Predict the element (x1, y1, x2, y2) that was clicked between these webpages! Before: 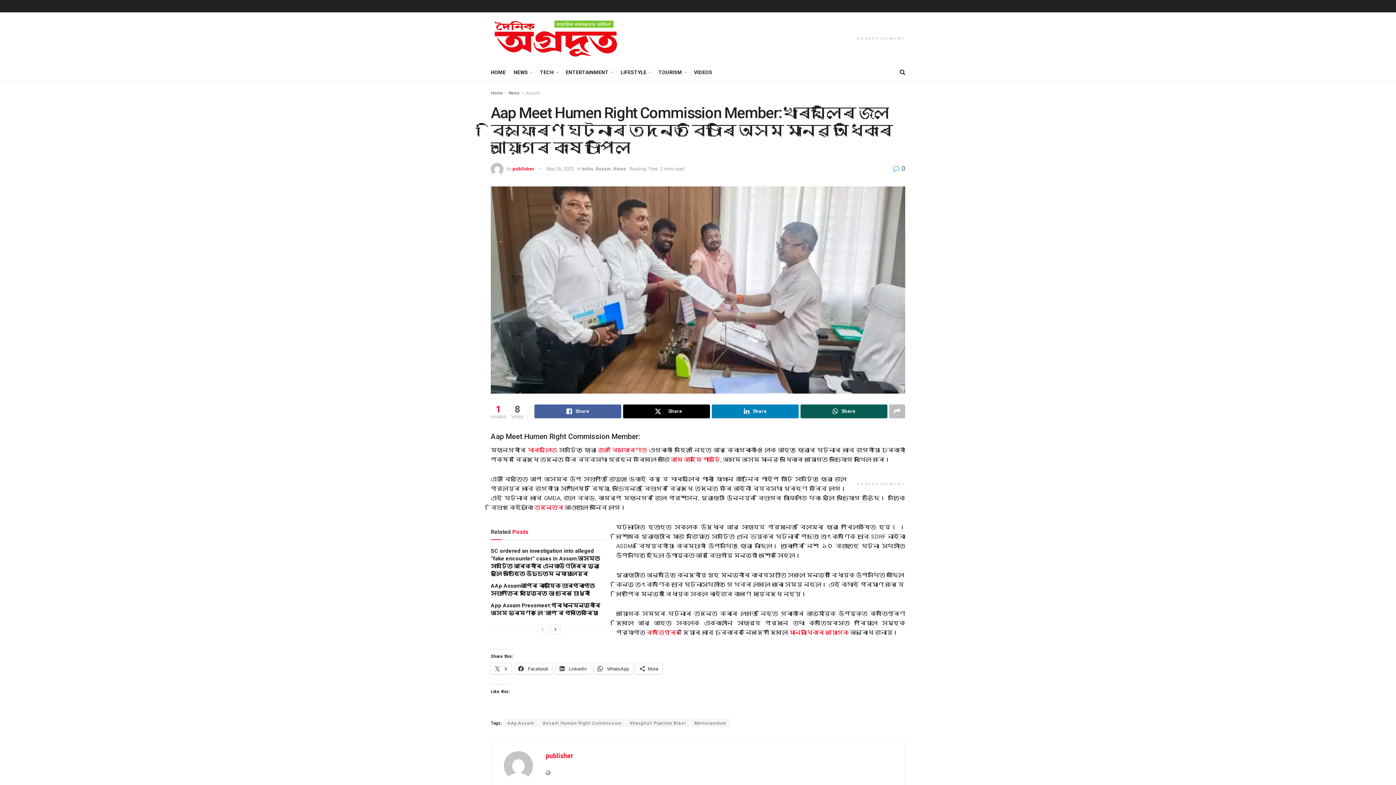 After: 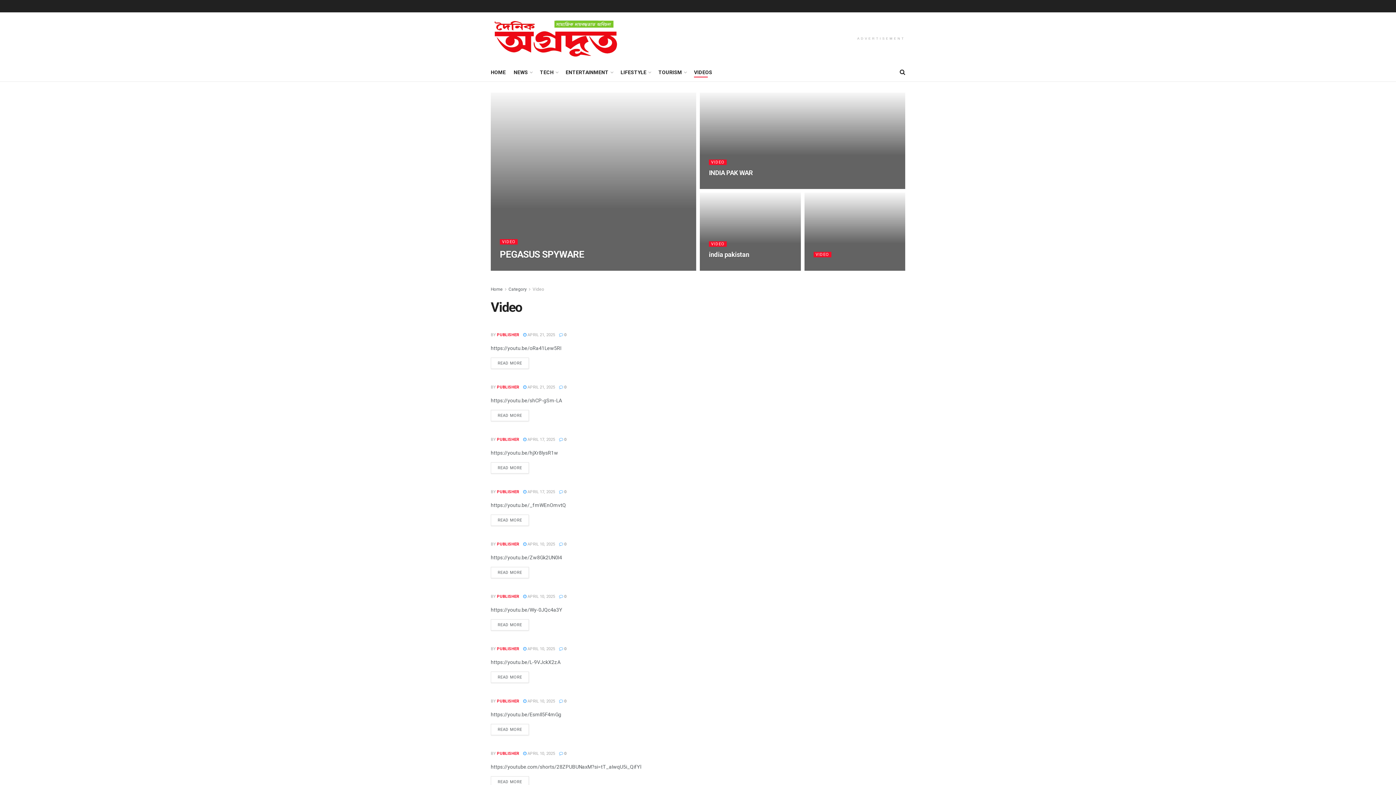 Action: bbox: (694, 67, 712, 77) label: VIDEOS